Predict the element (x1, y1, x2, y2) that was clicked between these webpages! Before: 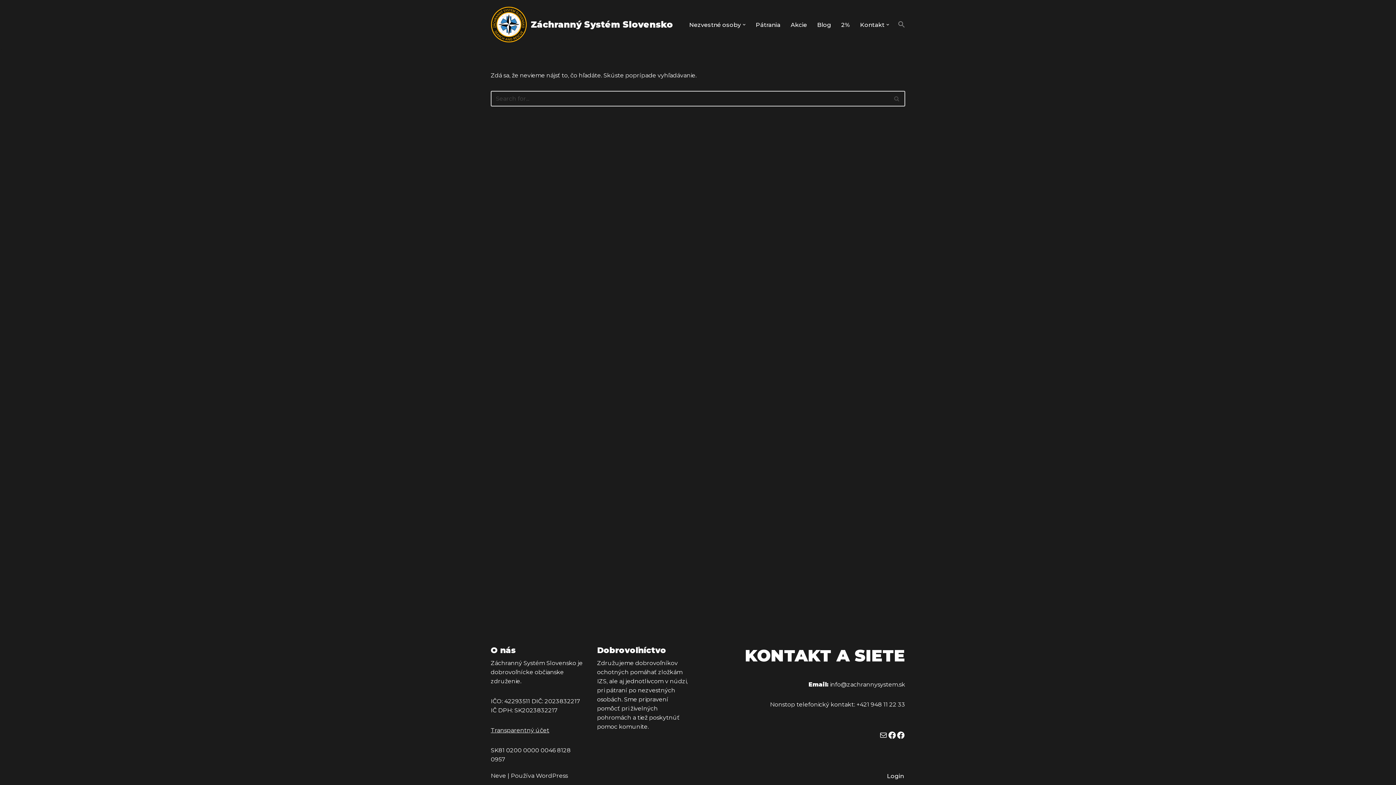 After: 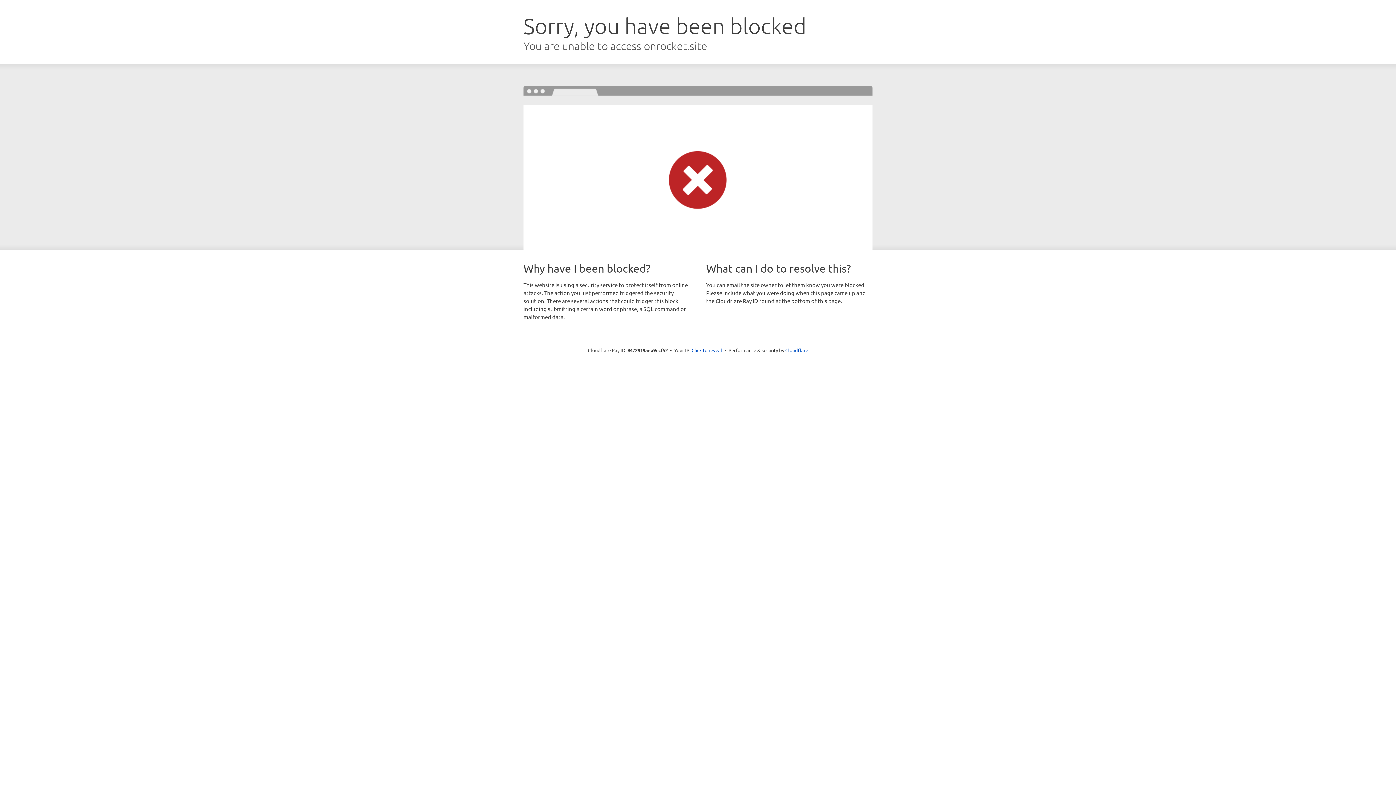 Action: label: Neve bbox: (490, 772, 506, 779)